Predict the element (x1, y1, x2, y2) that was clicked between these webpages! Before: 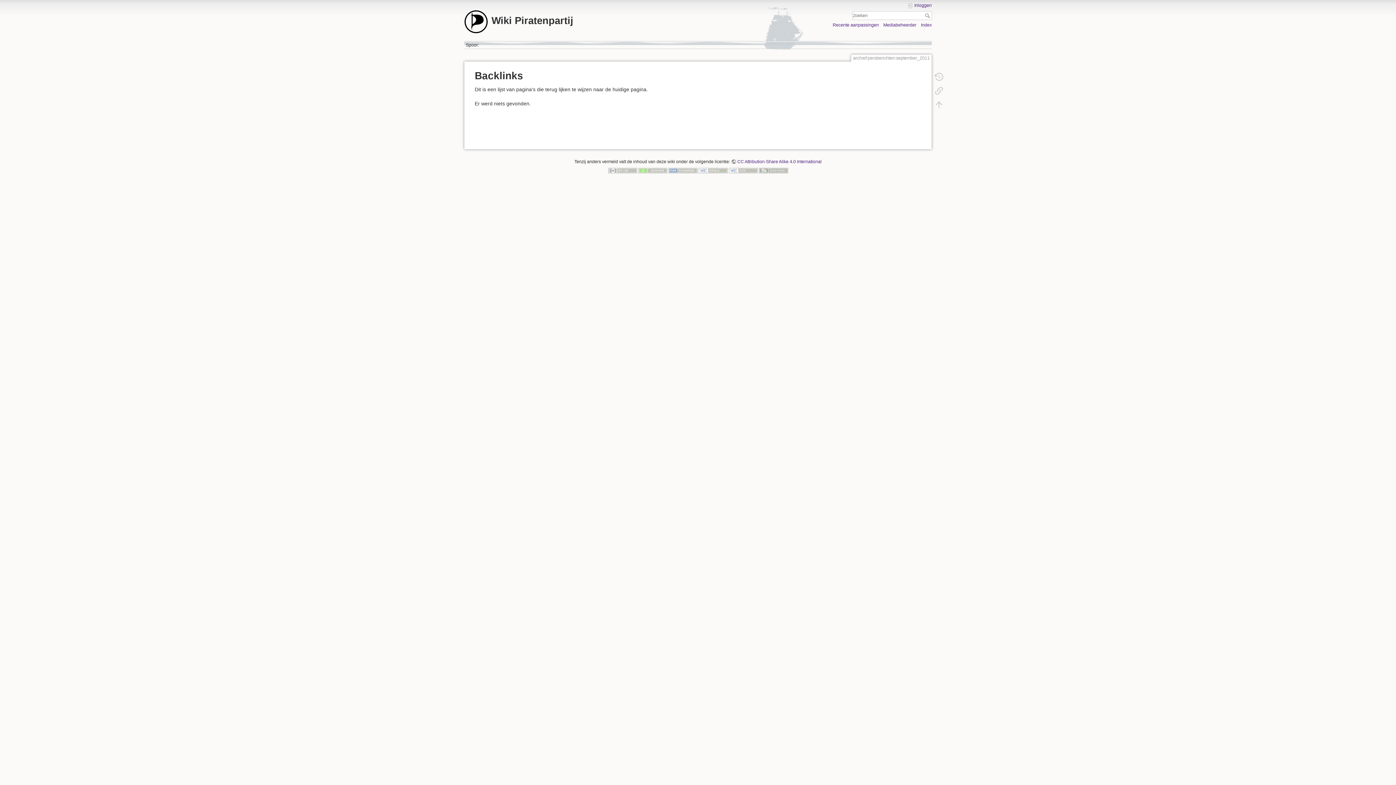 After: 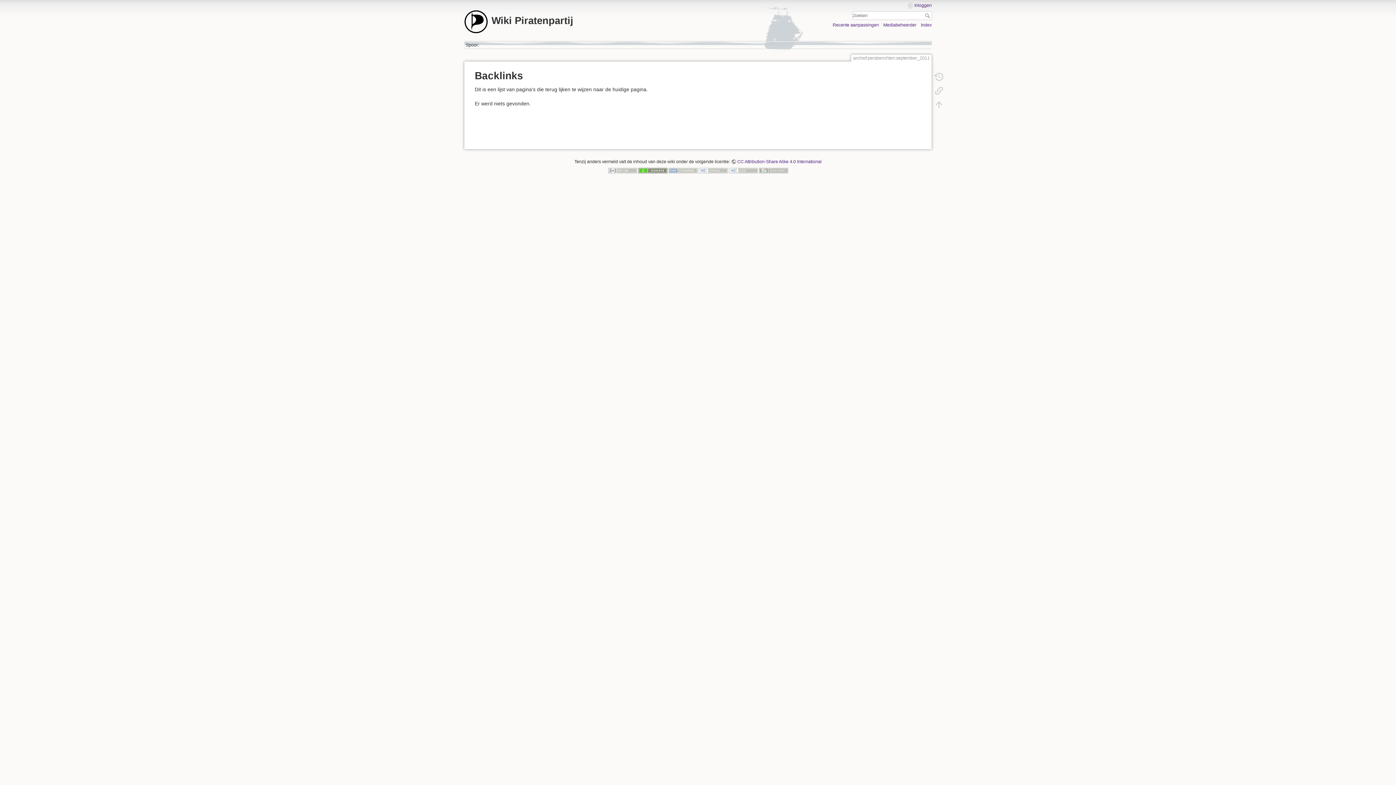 Action: bbox: (638, 167, 667, 172)